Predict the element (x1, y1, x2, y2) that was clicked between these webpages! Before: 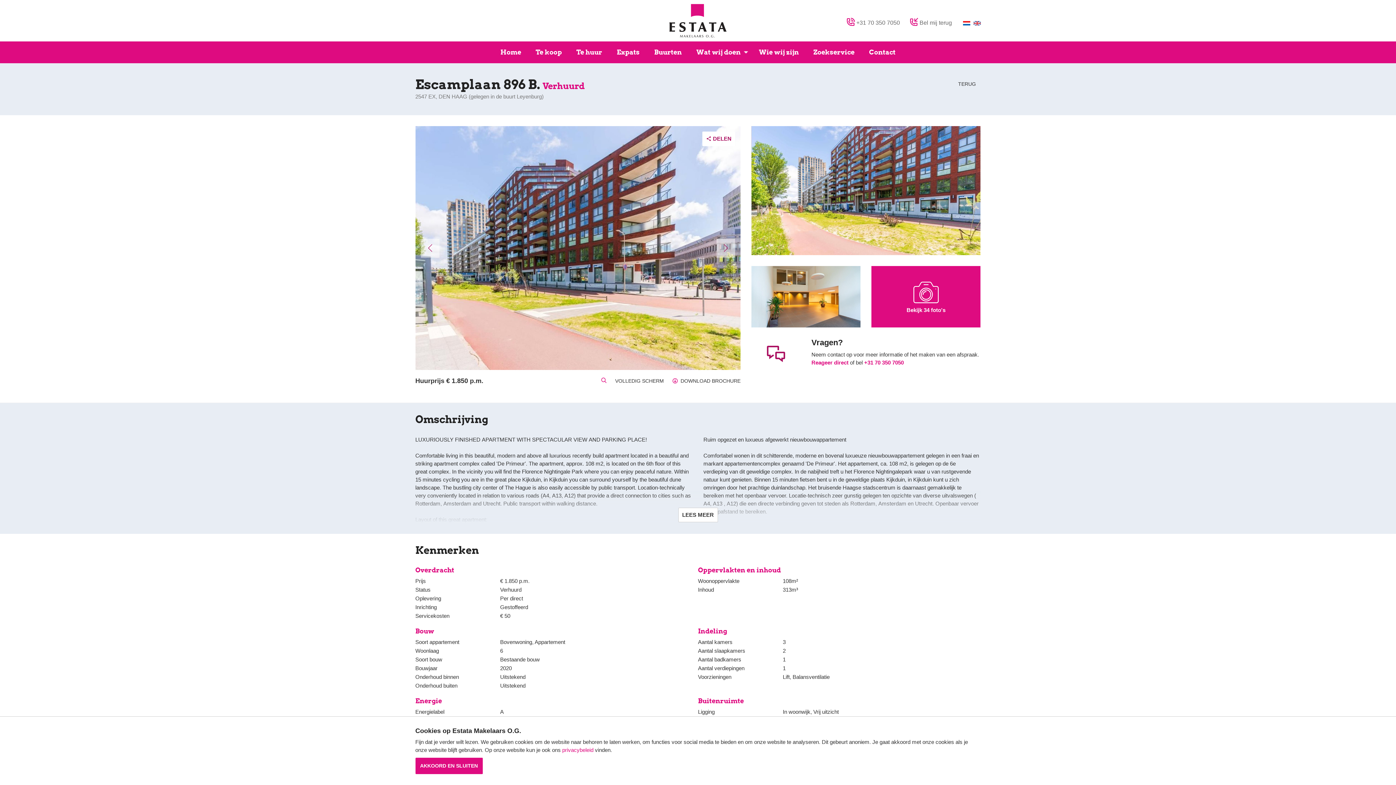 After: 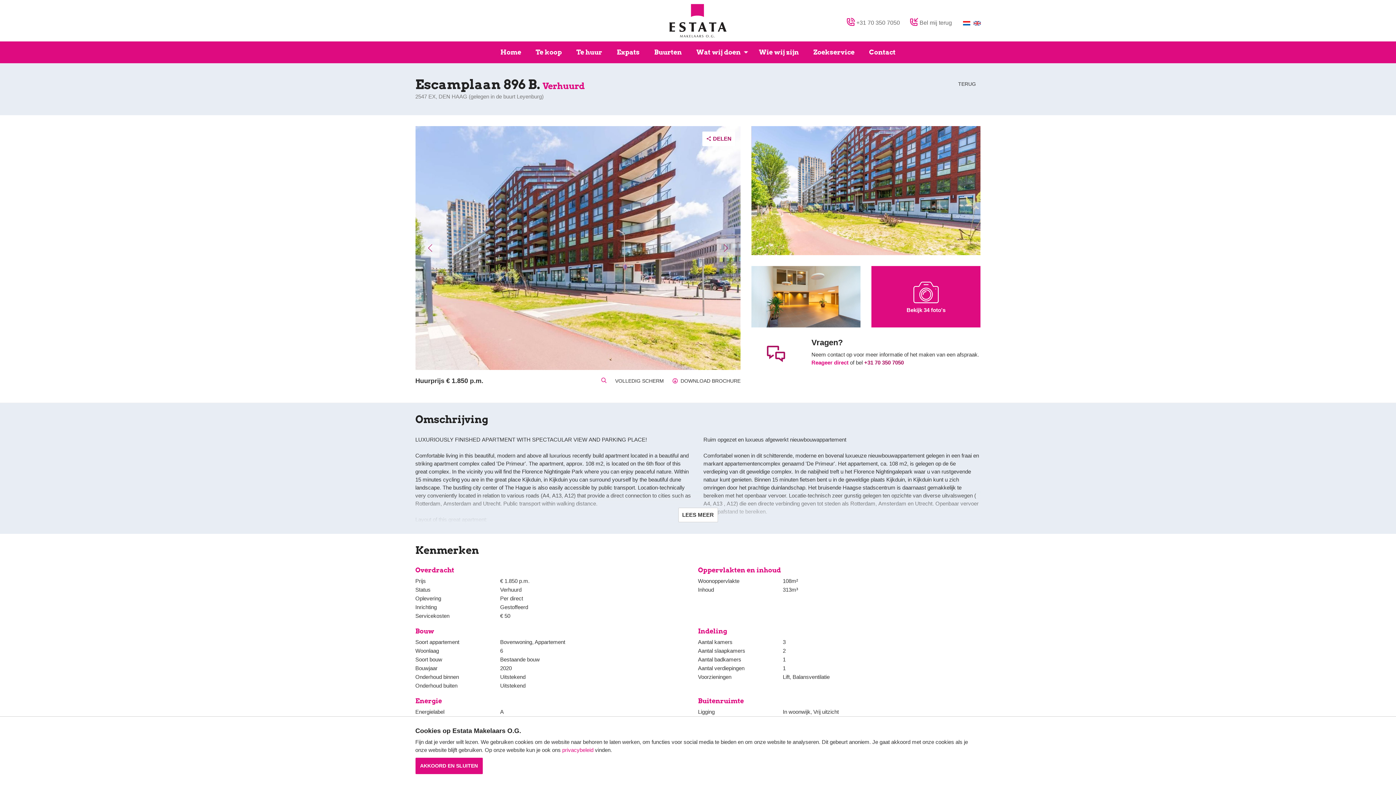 Action: label: +31 70 350 7050 bbox: (864, 359, 904, 365)